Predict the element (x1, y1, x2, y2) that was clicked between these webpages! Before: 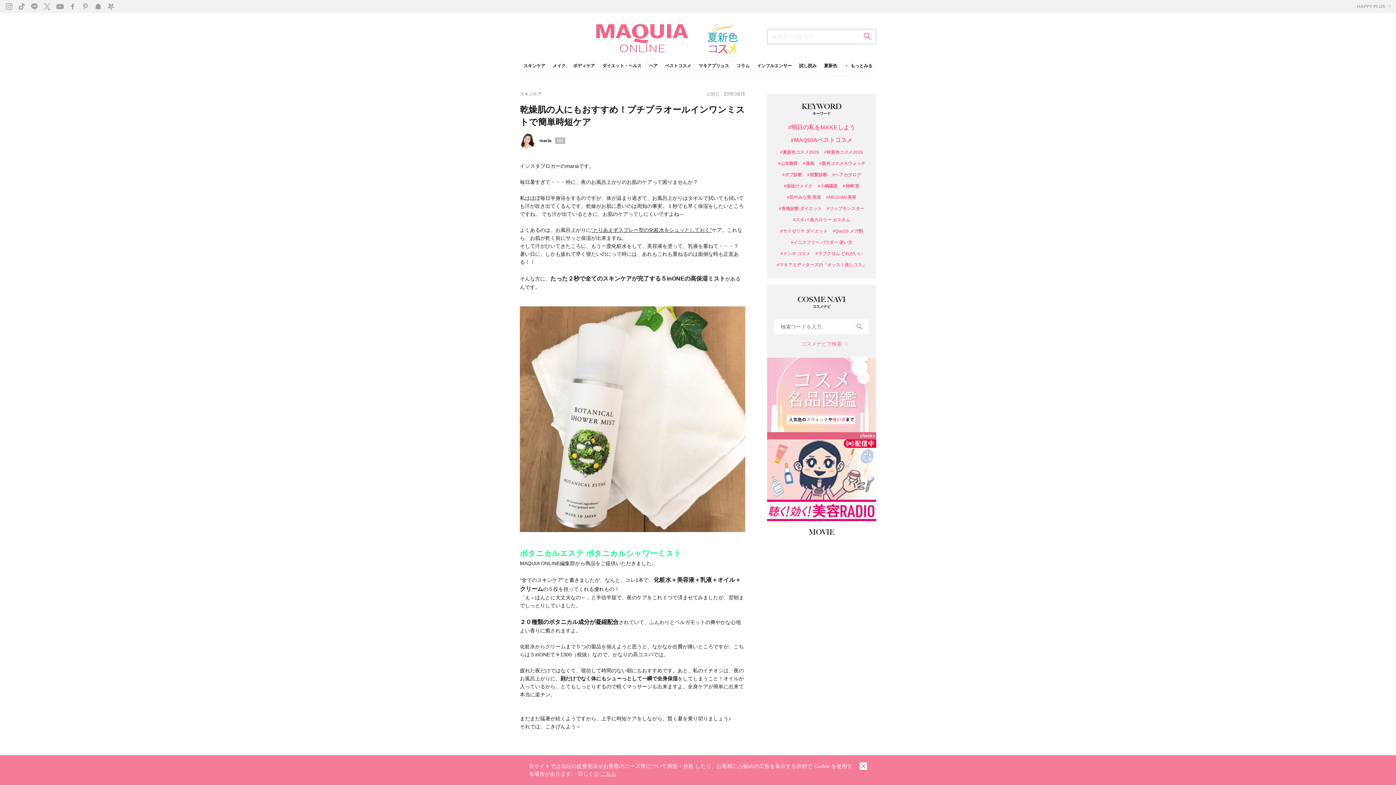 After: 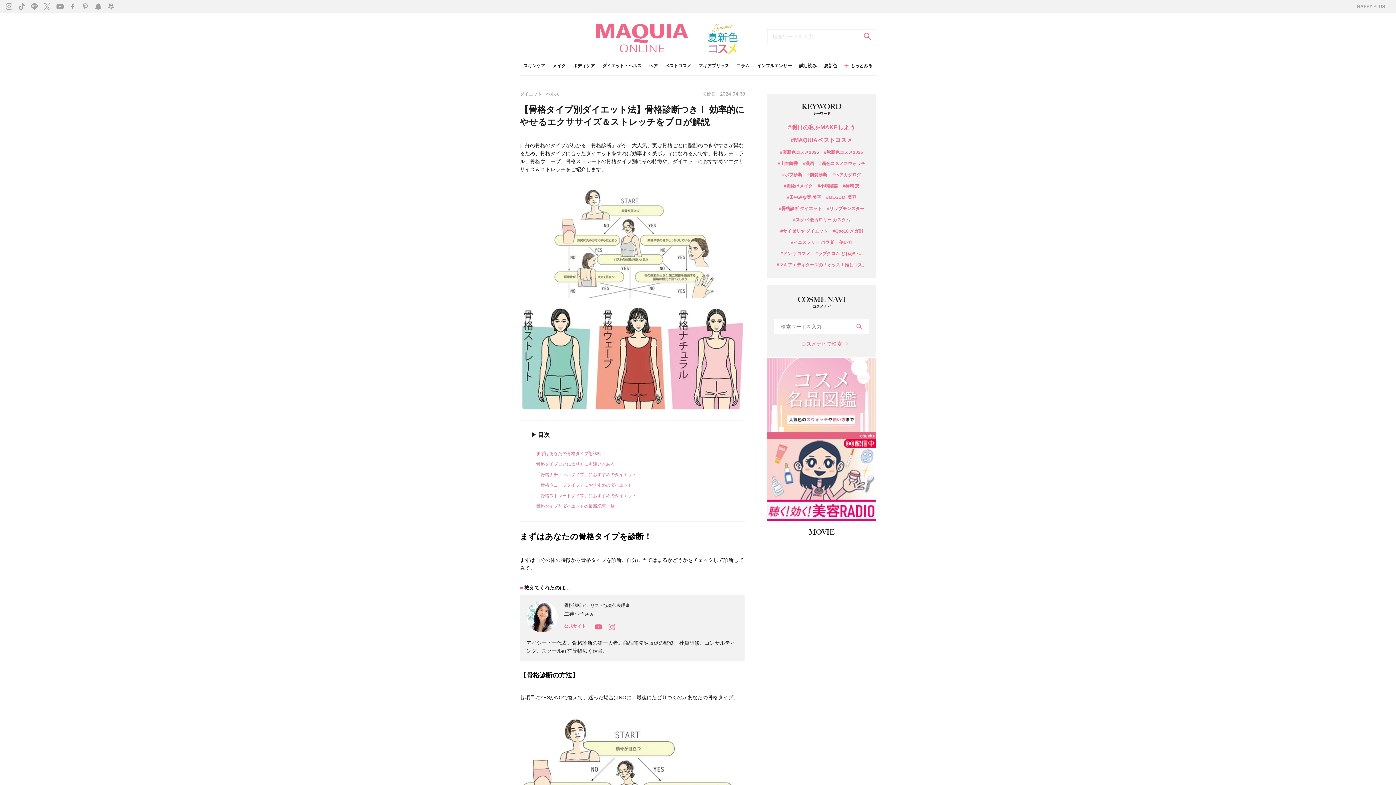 Action: label: #骨格診断 ダイエット bbox: (779, 206, 822, 211)